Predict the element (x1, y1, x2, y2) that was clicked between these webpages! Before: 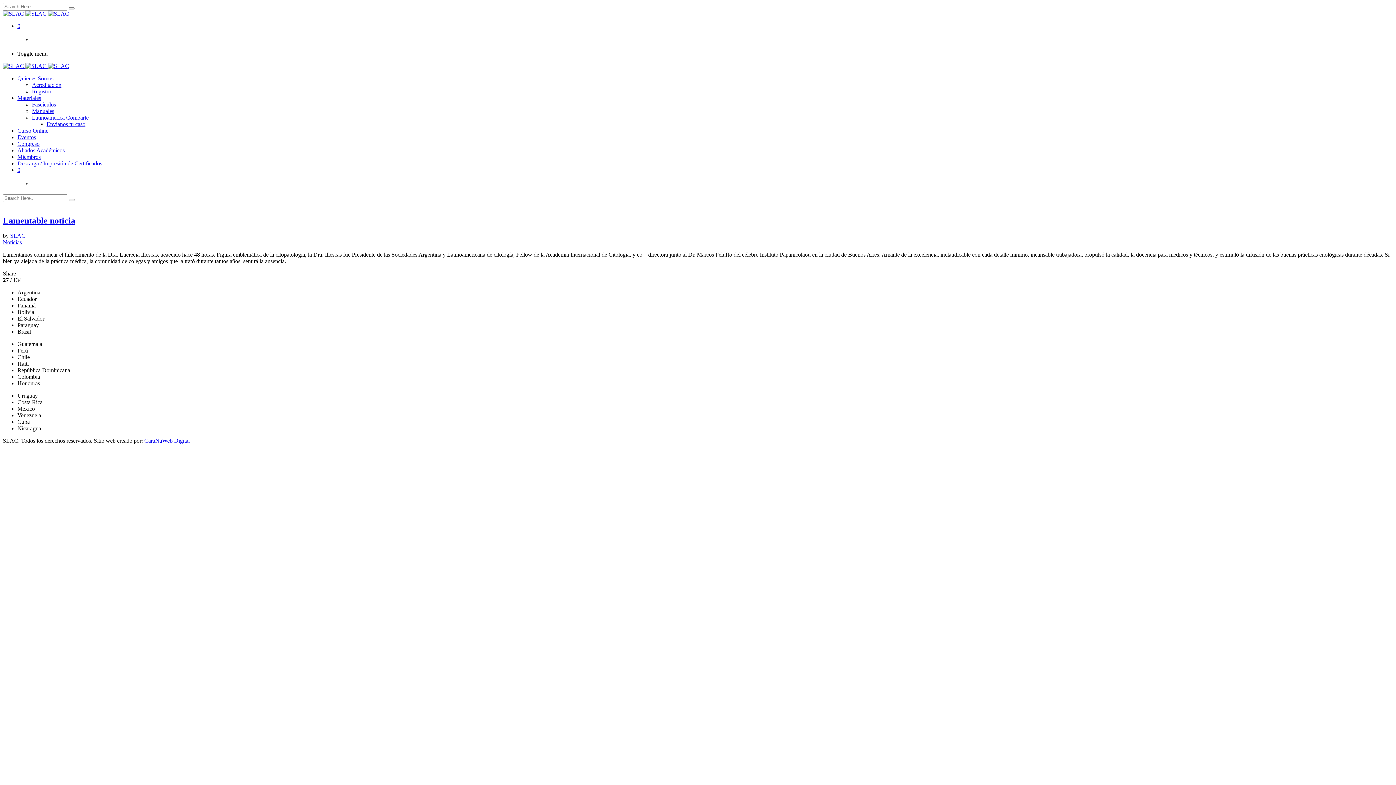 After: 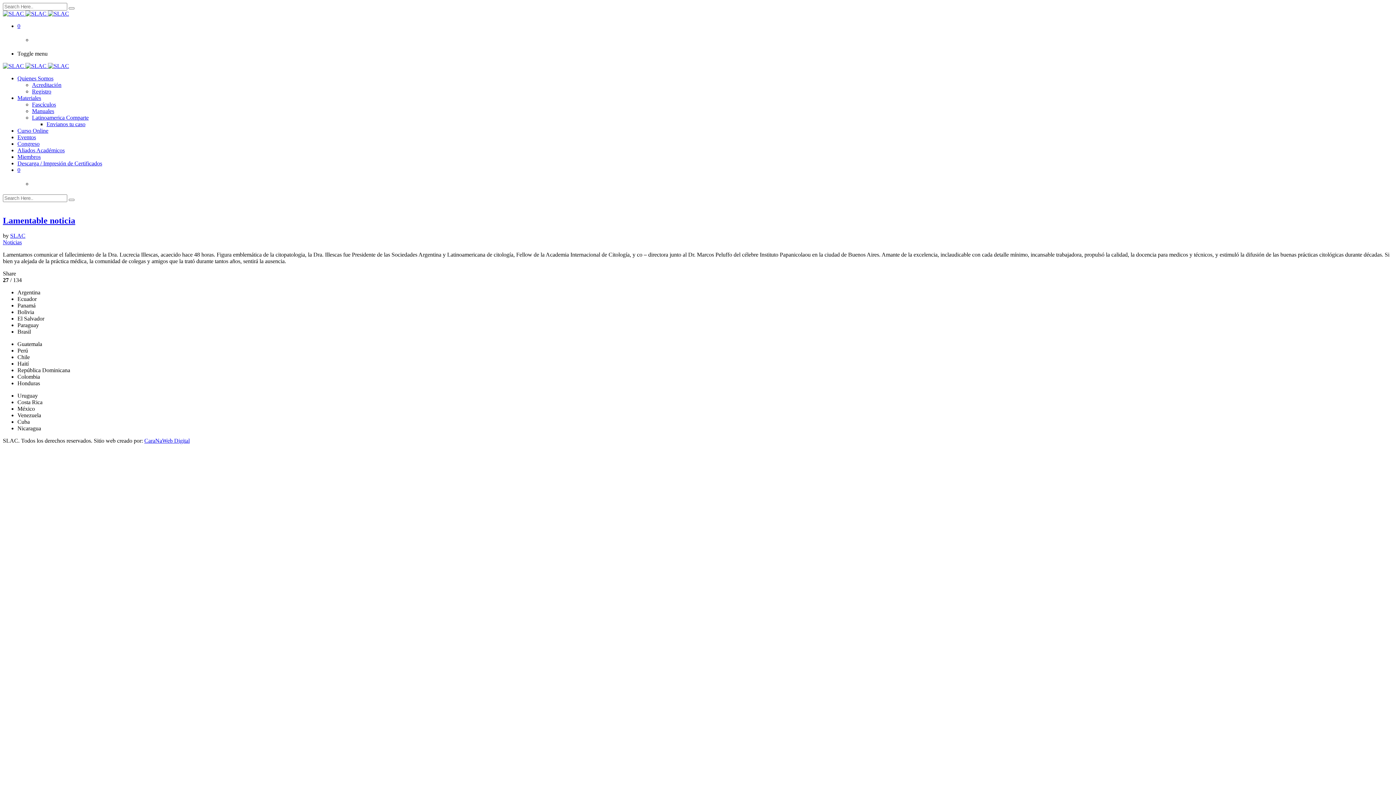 Action: bbox: (2, 215, 1393, 225) label: Lamentable noticia